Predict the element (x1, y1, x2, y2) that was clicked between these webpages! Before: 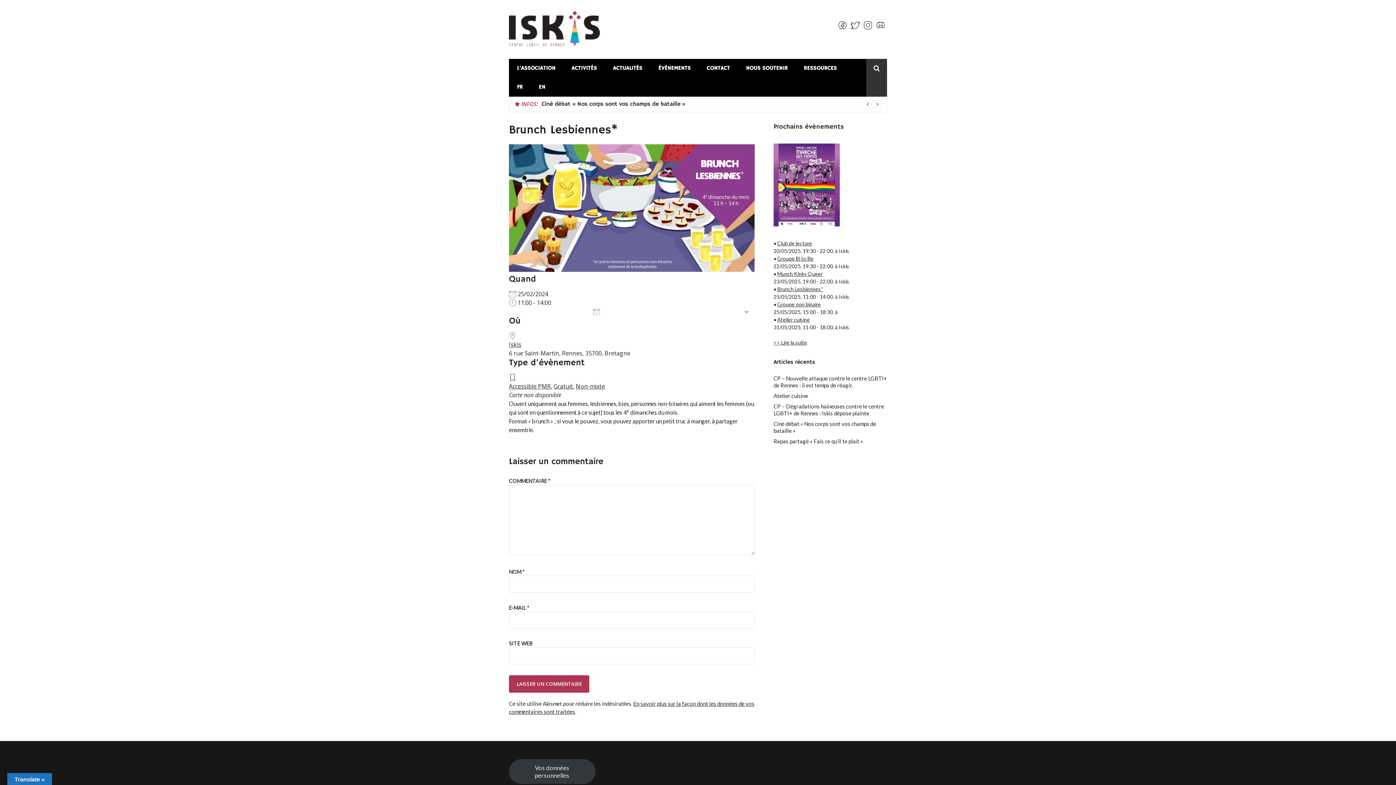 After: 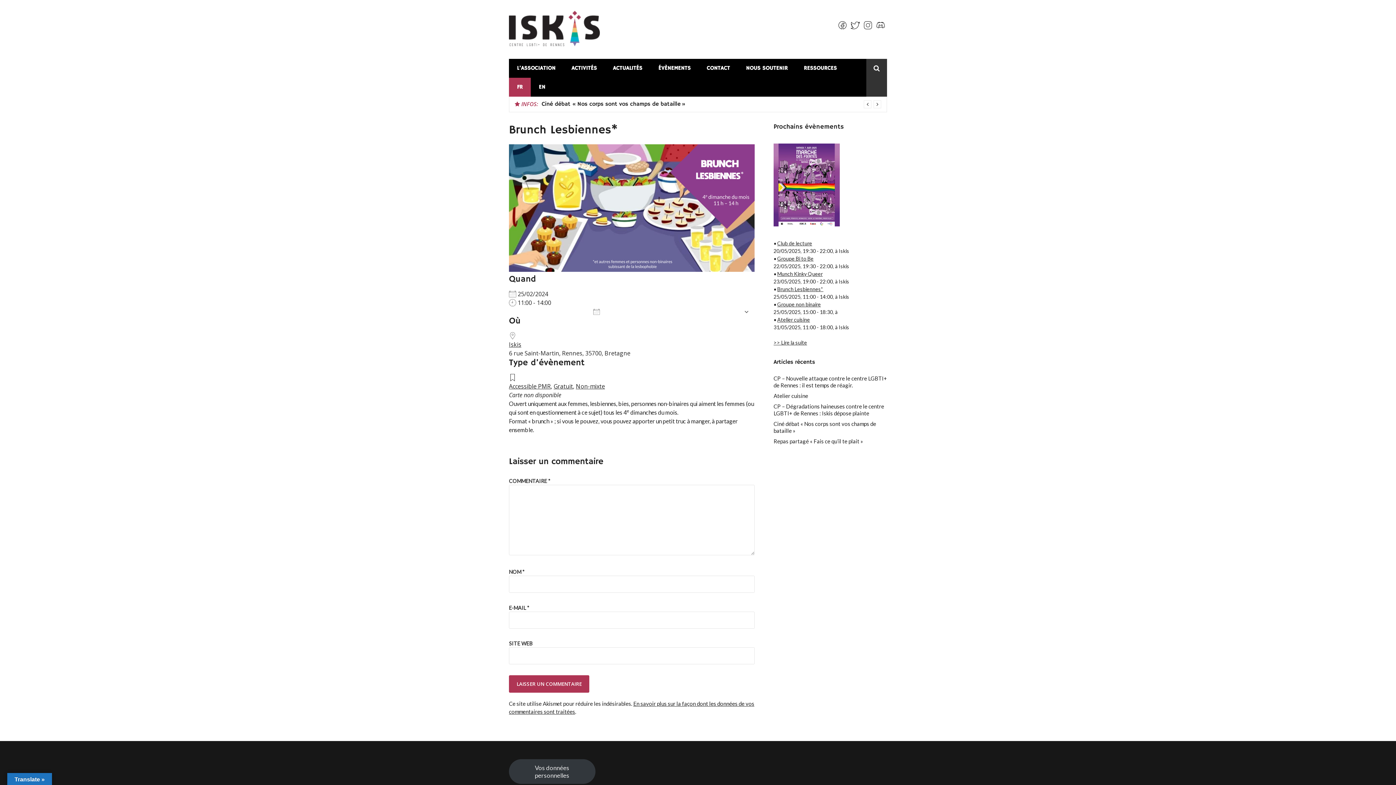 Action: label: FR bbox: (509, 77, 530, 96)